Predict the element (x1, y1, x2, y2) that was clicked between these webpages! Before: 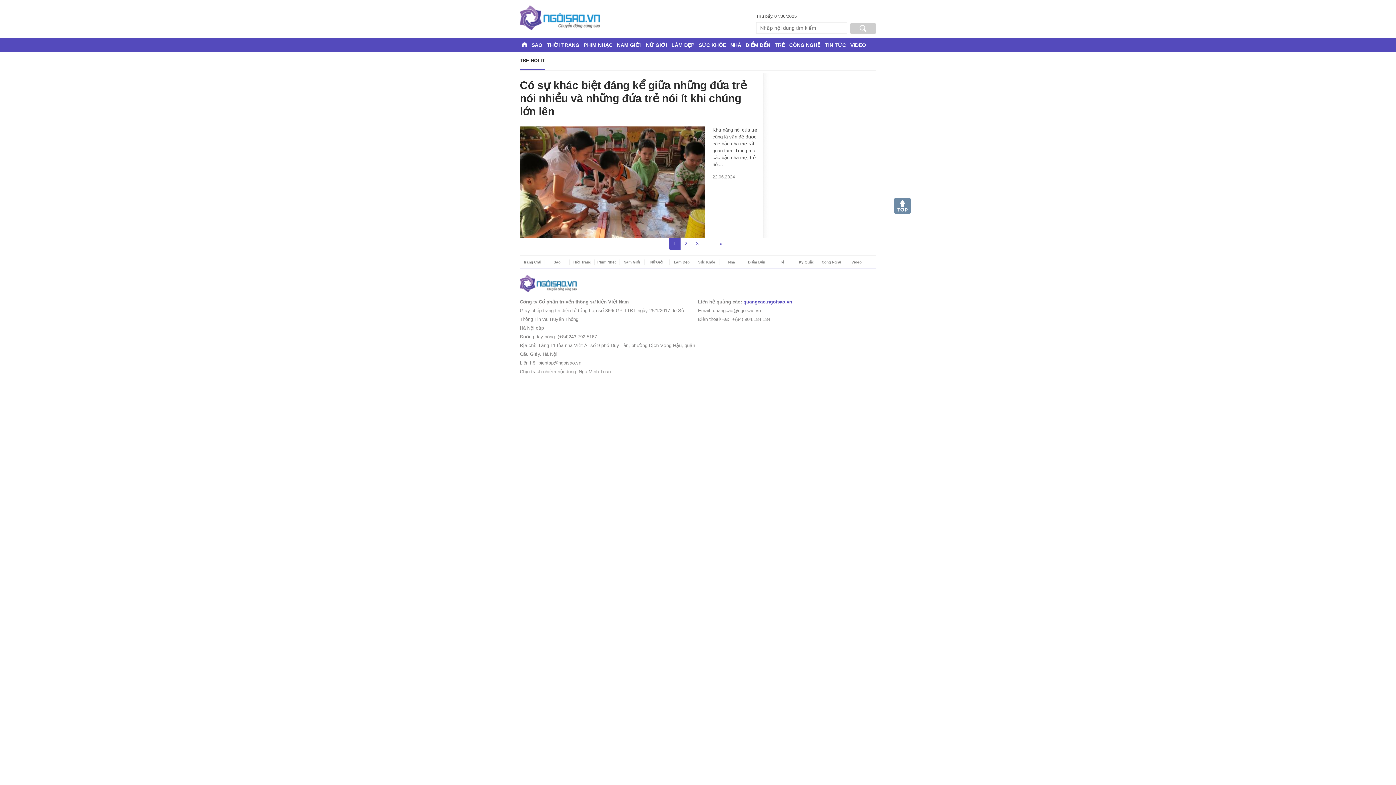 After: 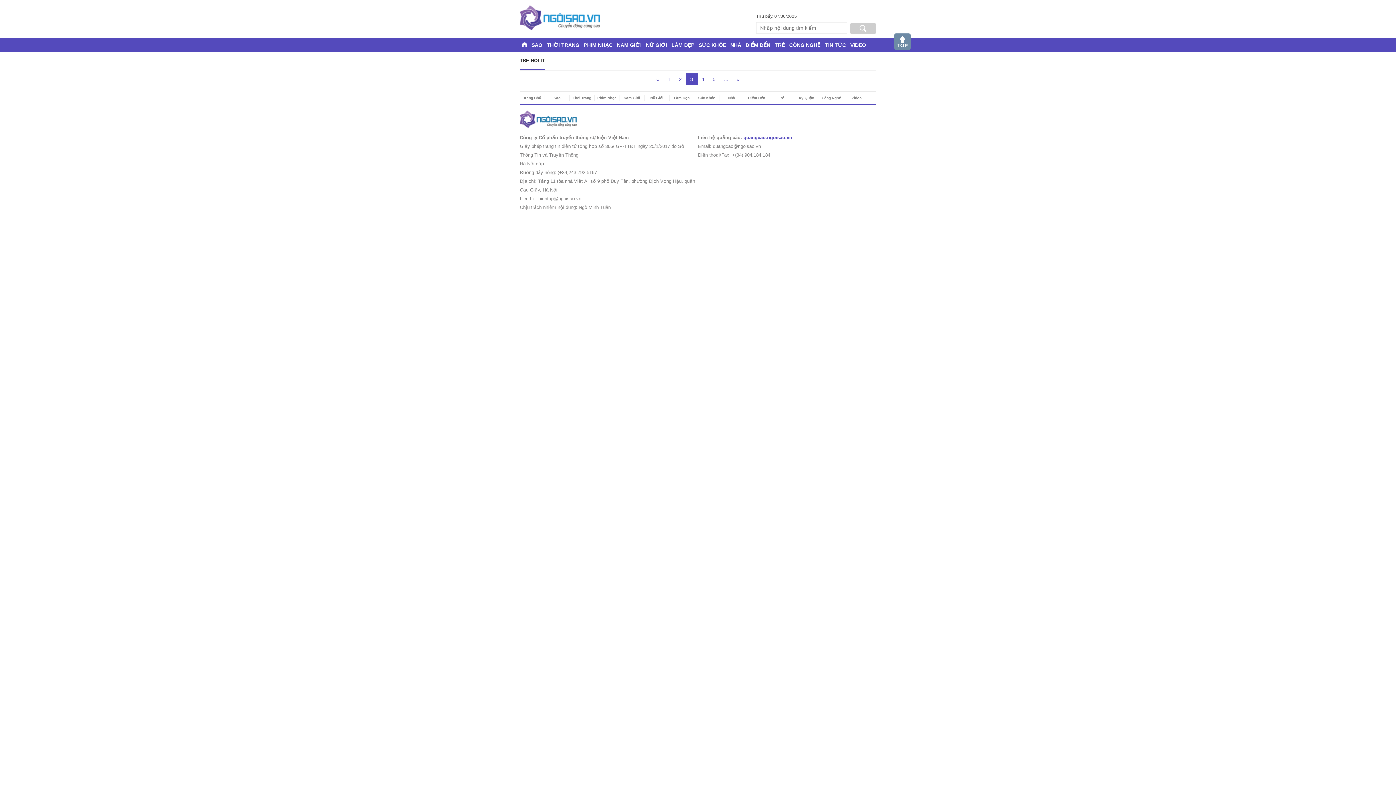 Action: bbox: (691, 237, 703, 249) label: 3